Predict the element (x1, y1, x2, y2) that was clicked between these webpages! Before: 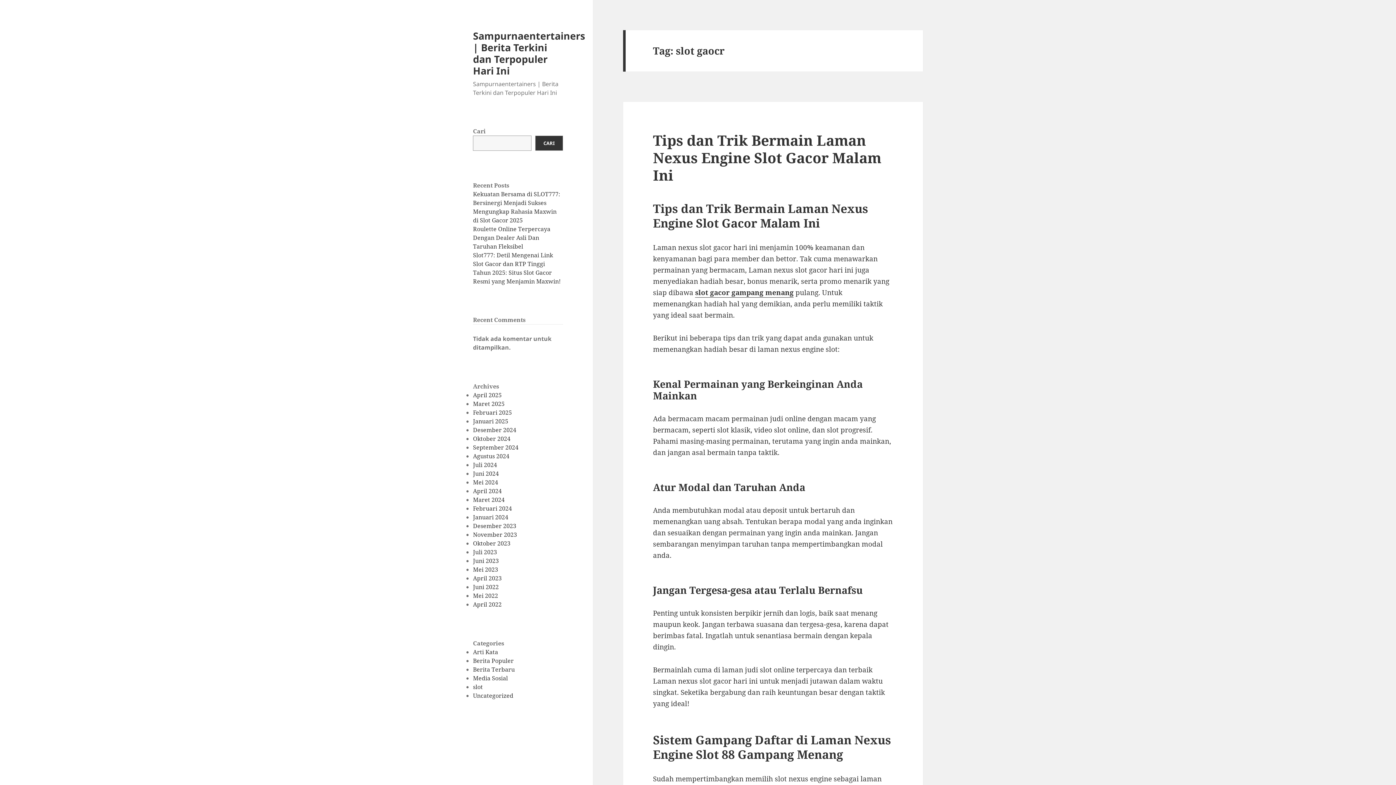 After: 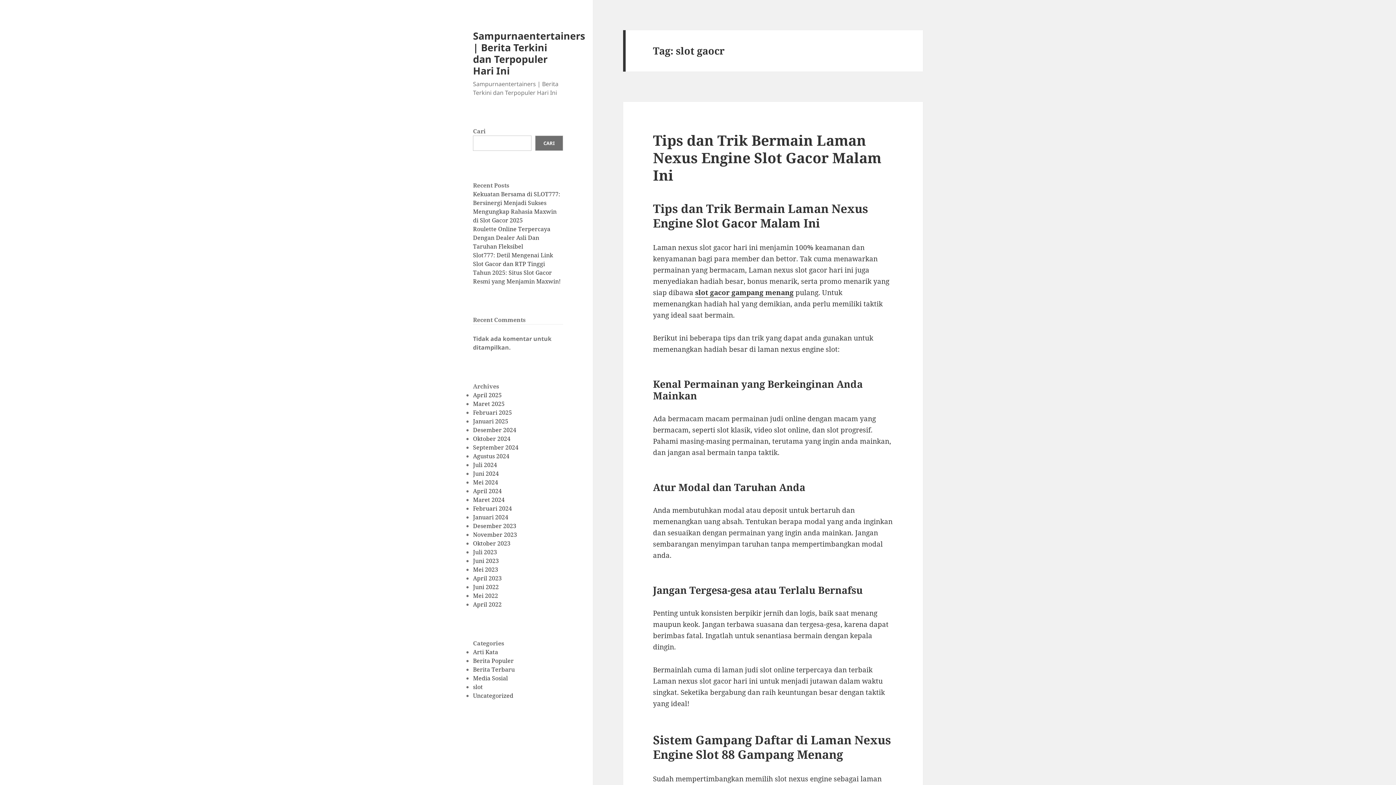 Action: label: Cari bbox: (535, 135, 563, 150)